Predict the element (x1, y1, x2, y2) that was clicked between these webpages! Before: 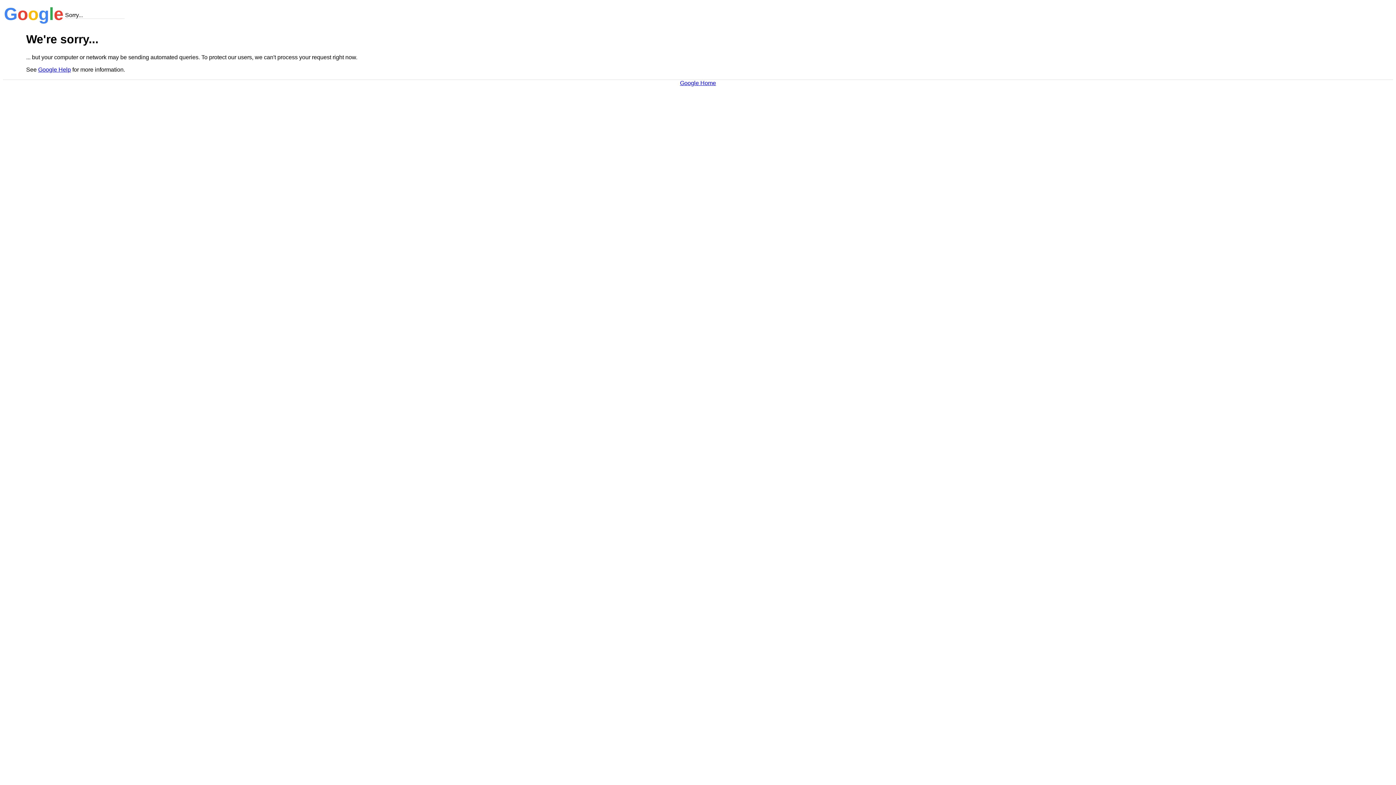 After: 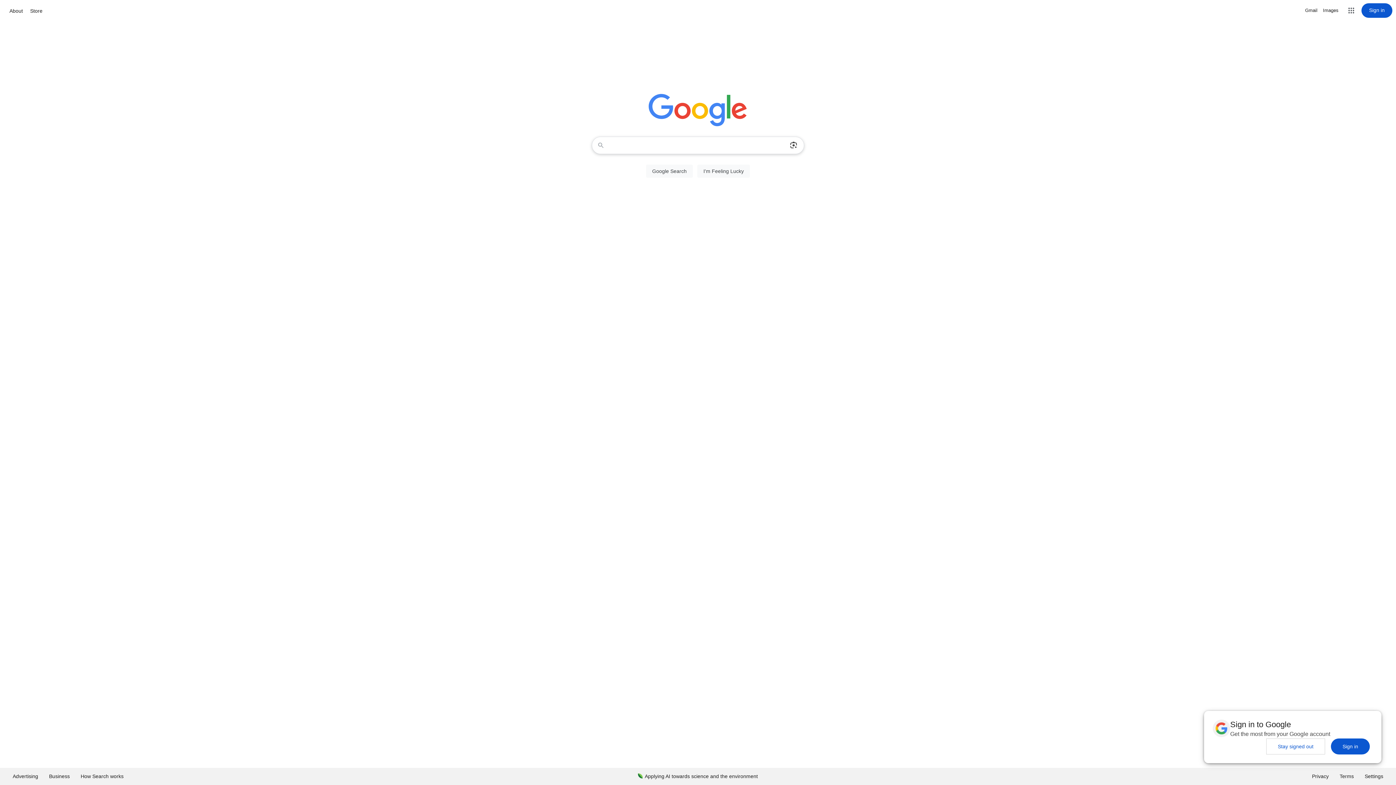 Action: bbox: (680, 79, 716, 86) label: Google Home